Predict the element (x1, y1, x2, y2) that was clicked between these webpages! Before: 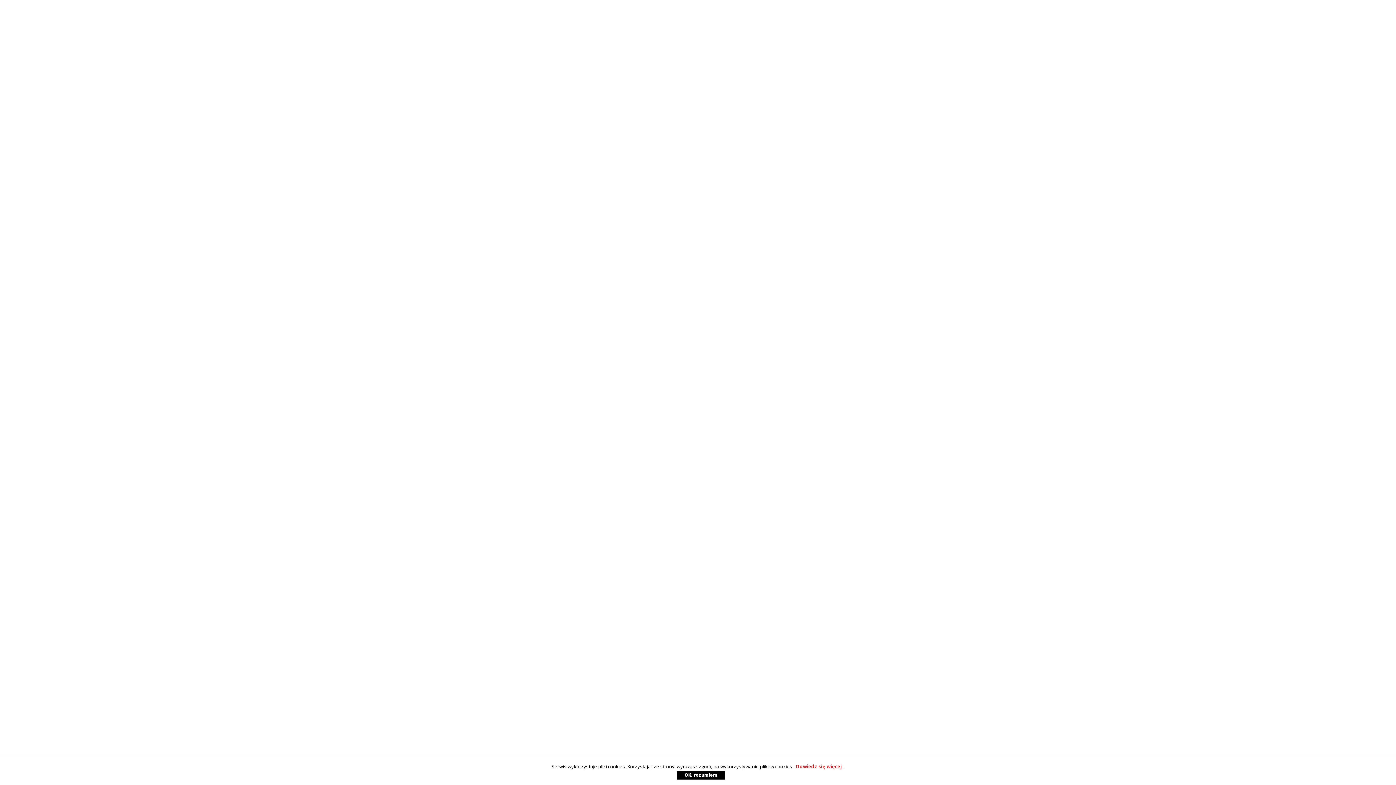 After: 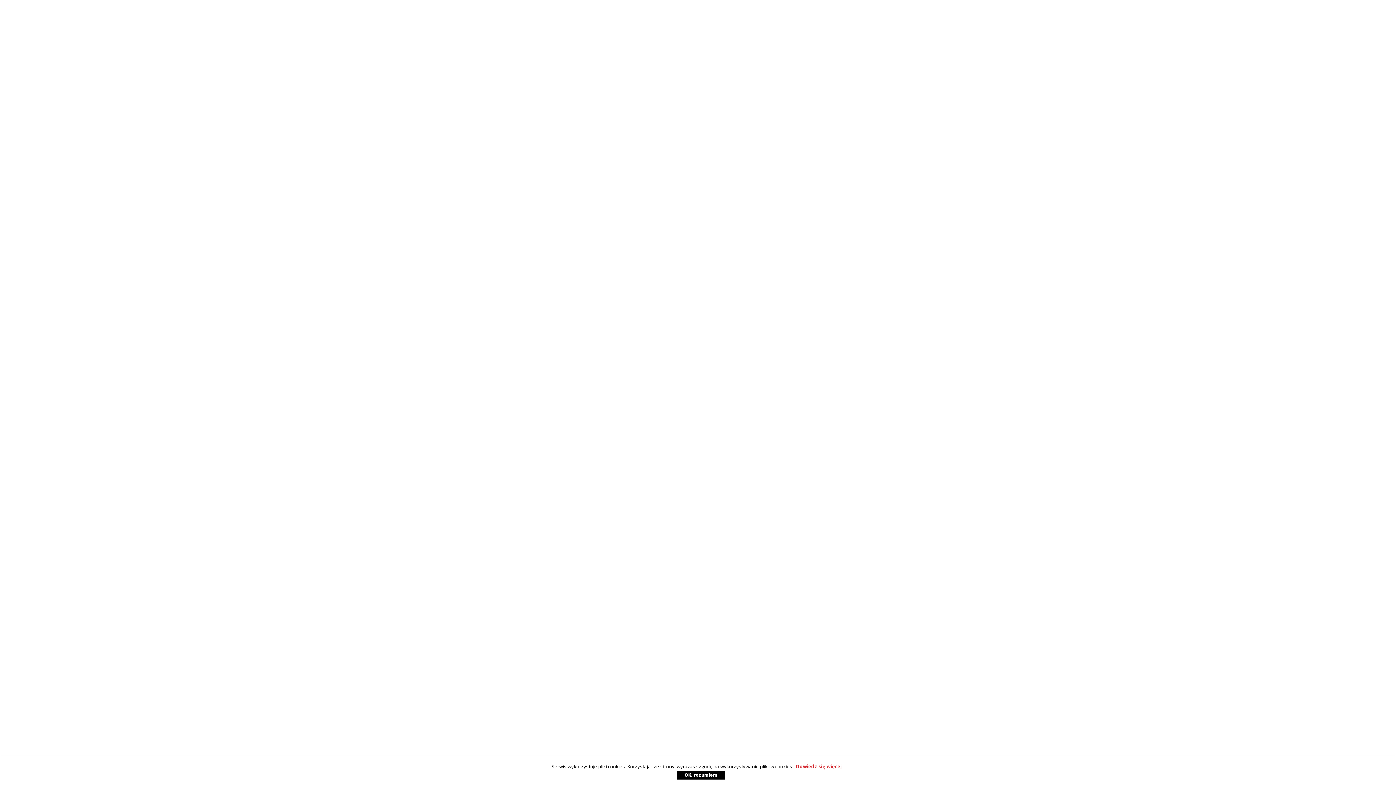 Action: bbox: (677, 771, 725, 780) label: OK, rozumiem